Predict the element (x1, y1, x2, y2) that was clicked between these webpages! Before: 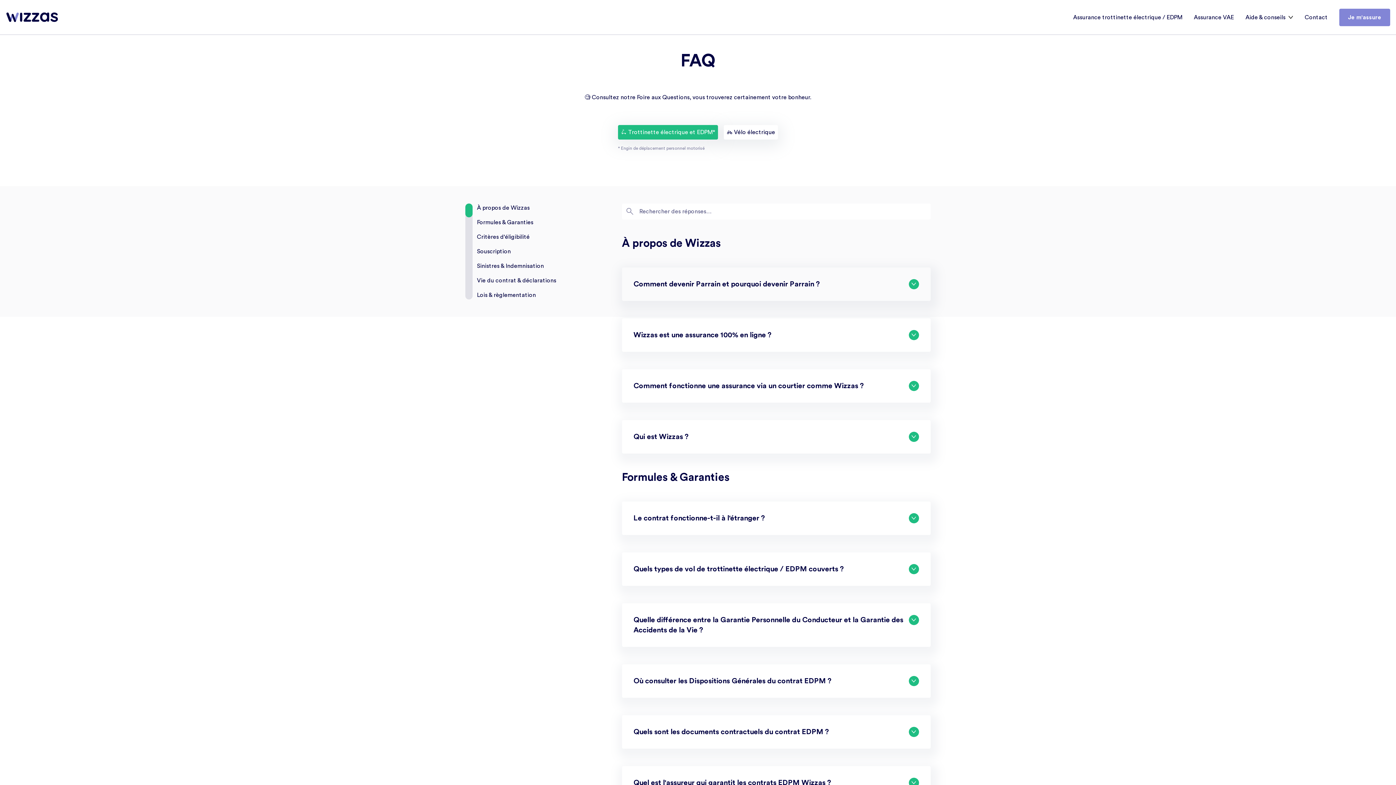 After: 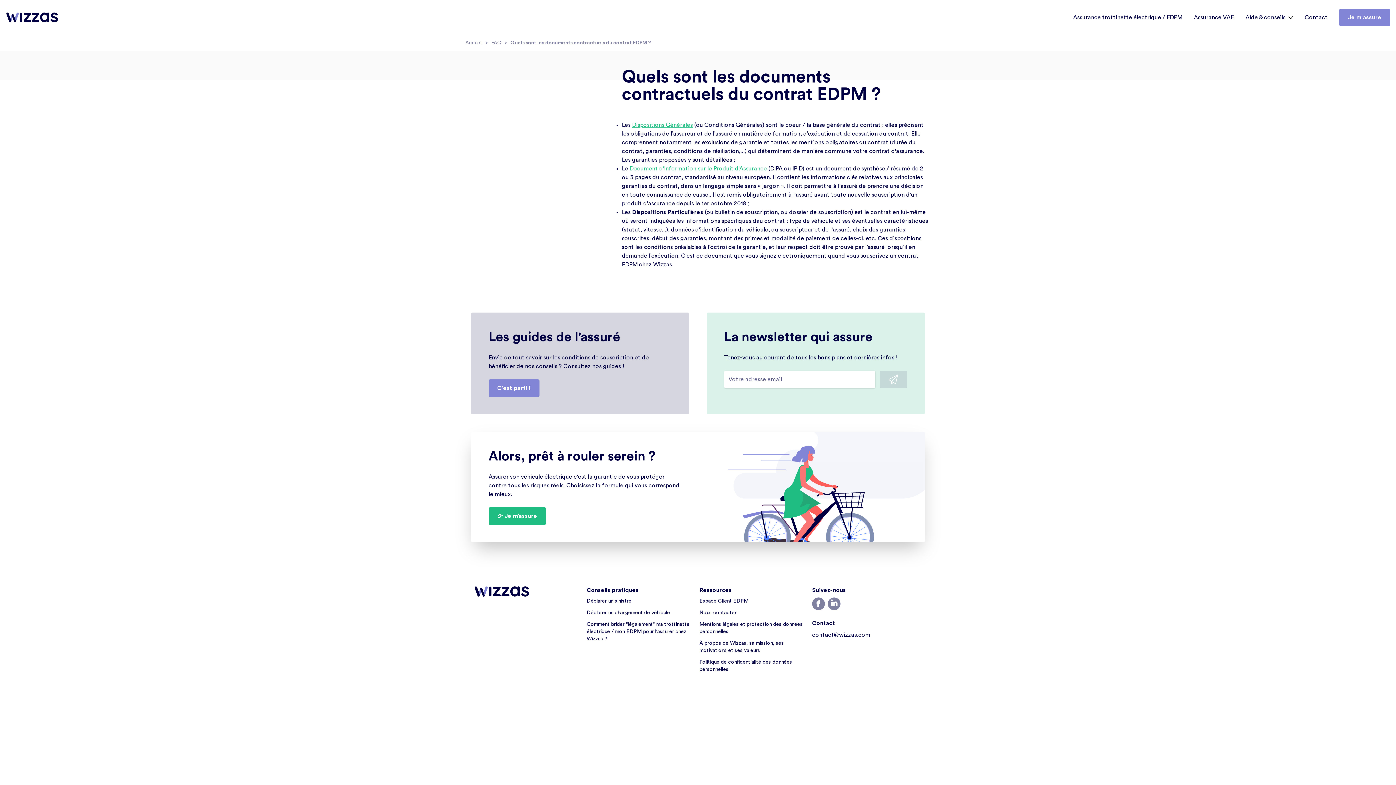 Action: bbox: (633, 727, 919, 737) label: Quels sont les documents contractuels du contrat EDPM ?